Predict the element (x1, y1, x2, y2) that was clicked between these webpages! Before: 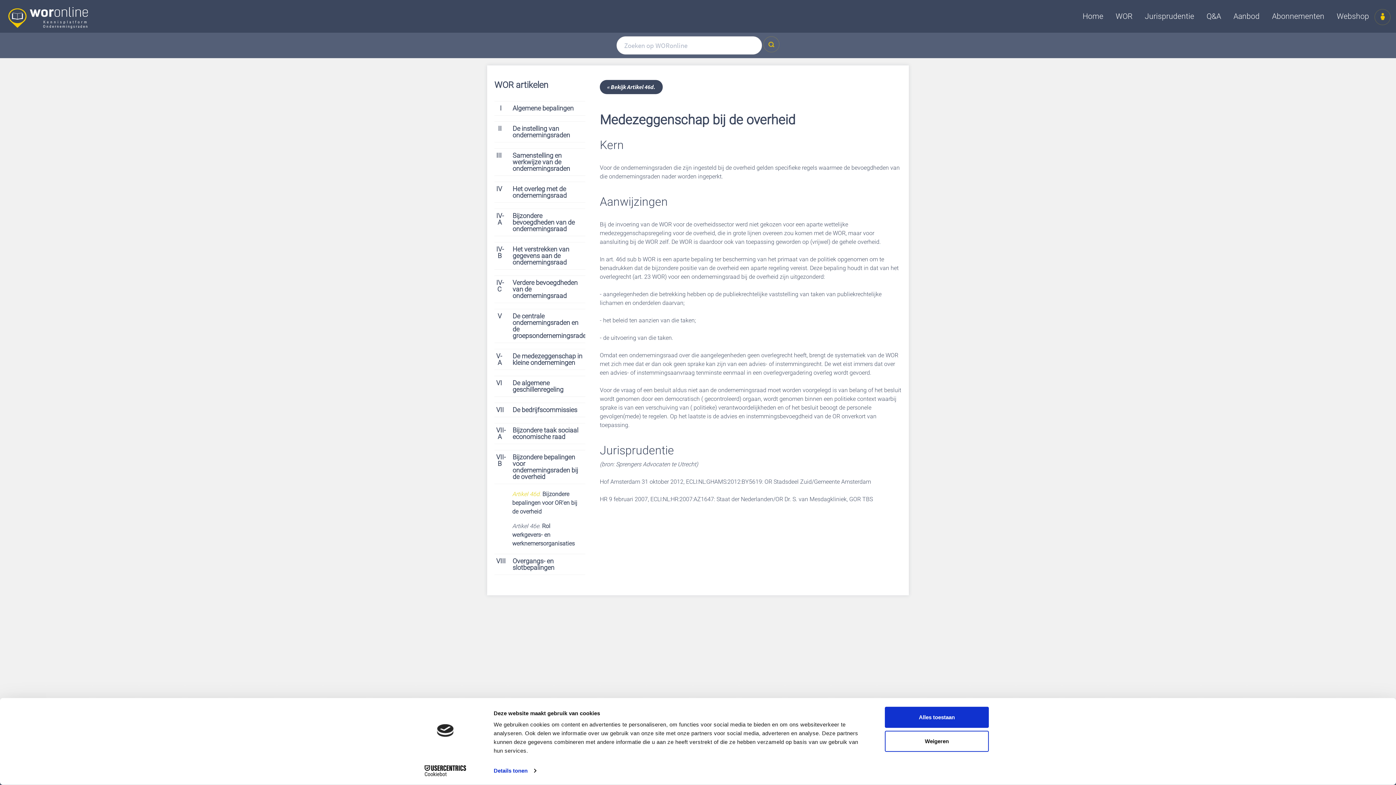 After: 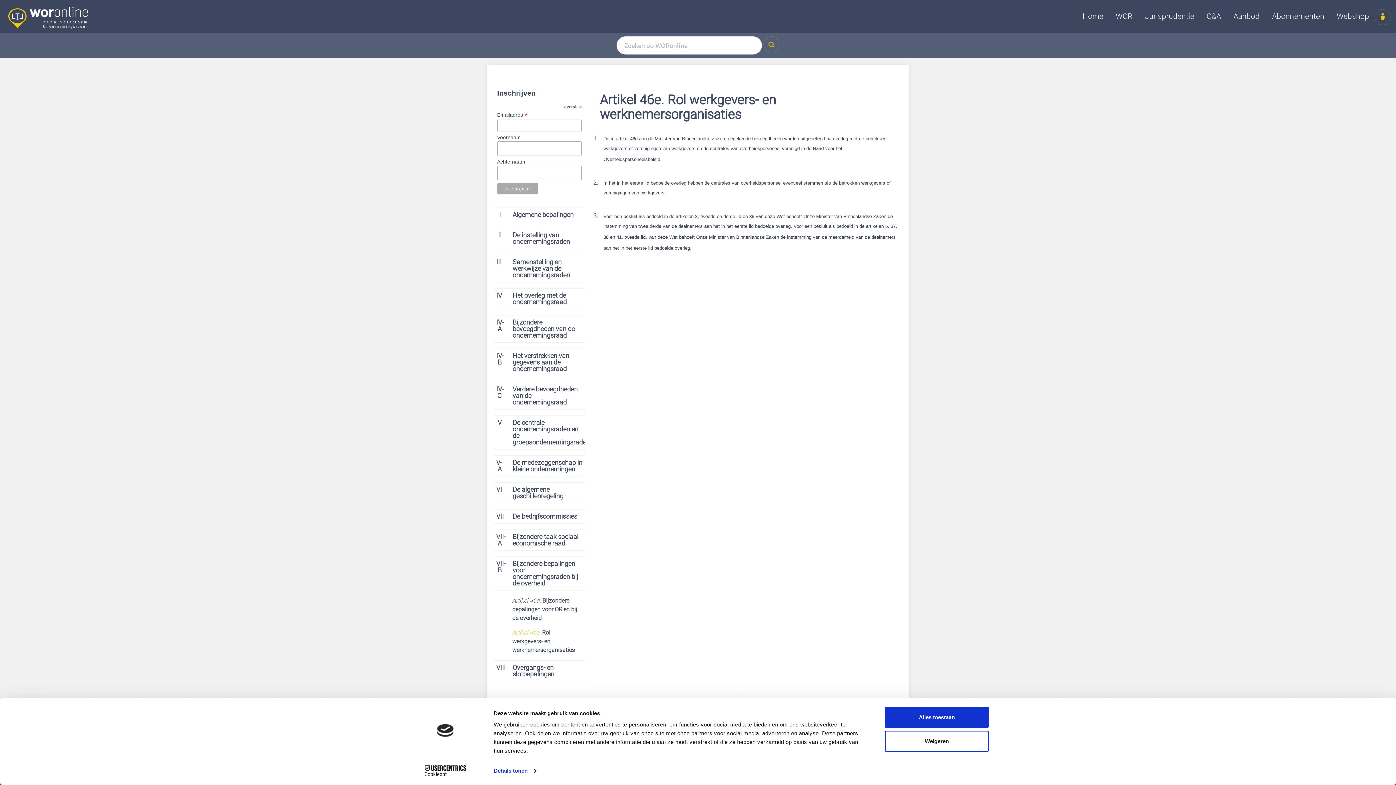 Action: label: Artikel 46e. Rol werkgevers- en werknemersorganisaties bbox: (512, 522, 574, 547)